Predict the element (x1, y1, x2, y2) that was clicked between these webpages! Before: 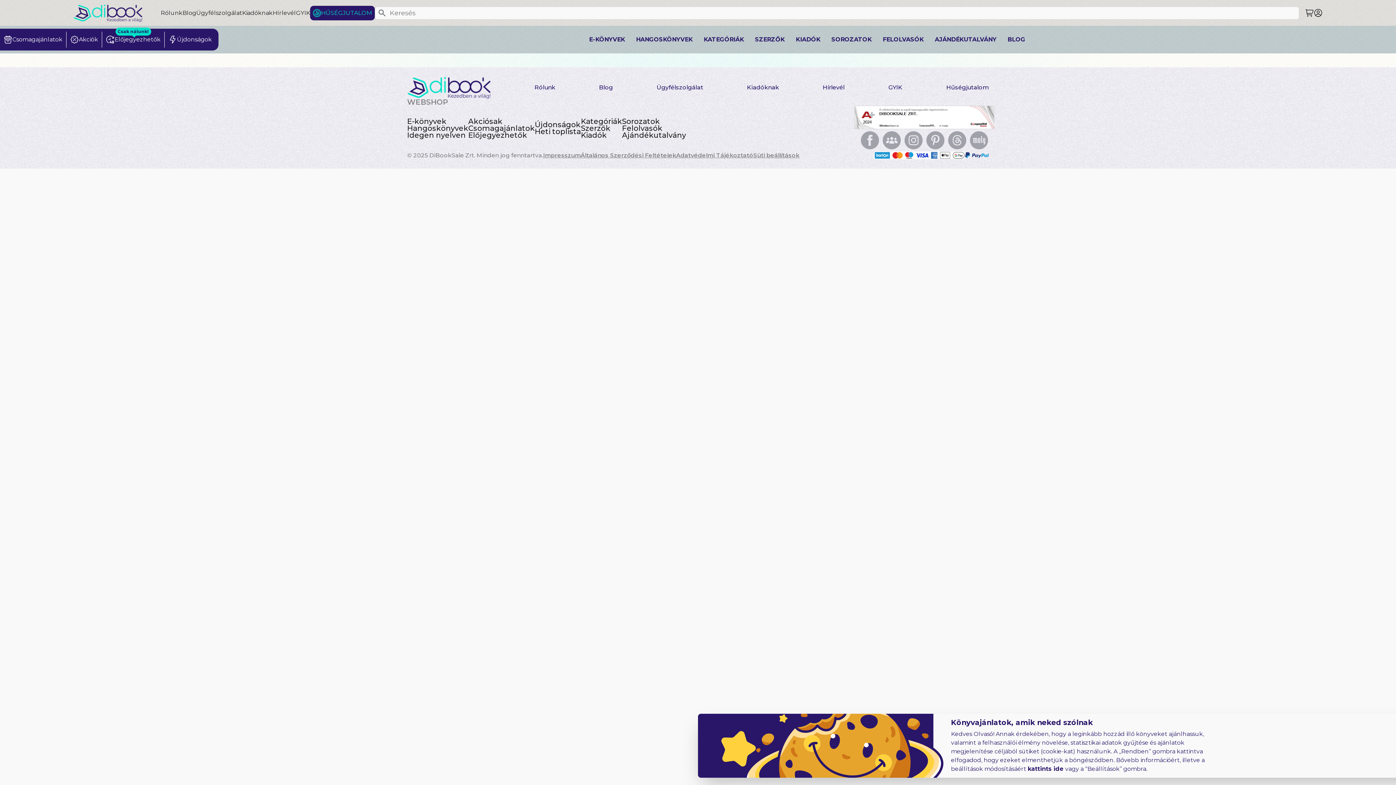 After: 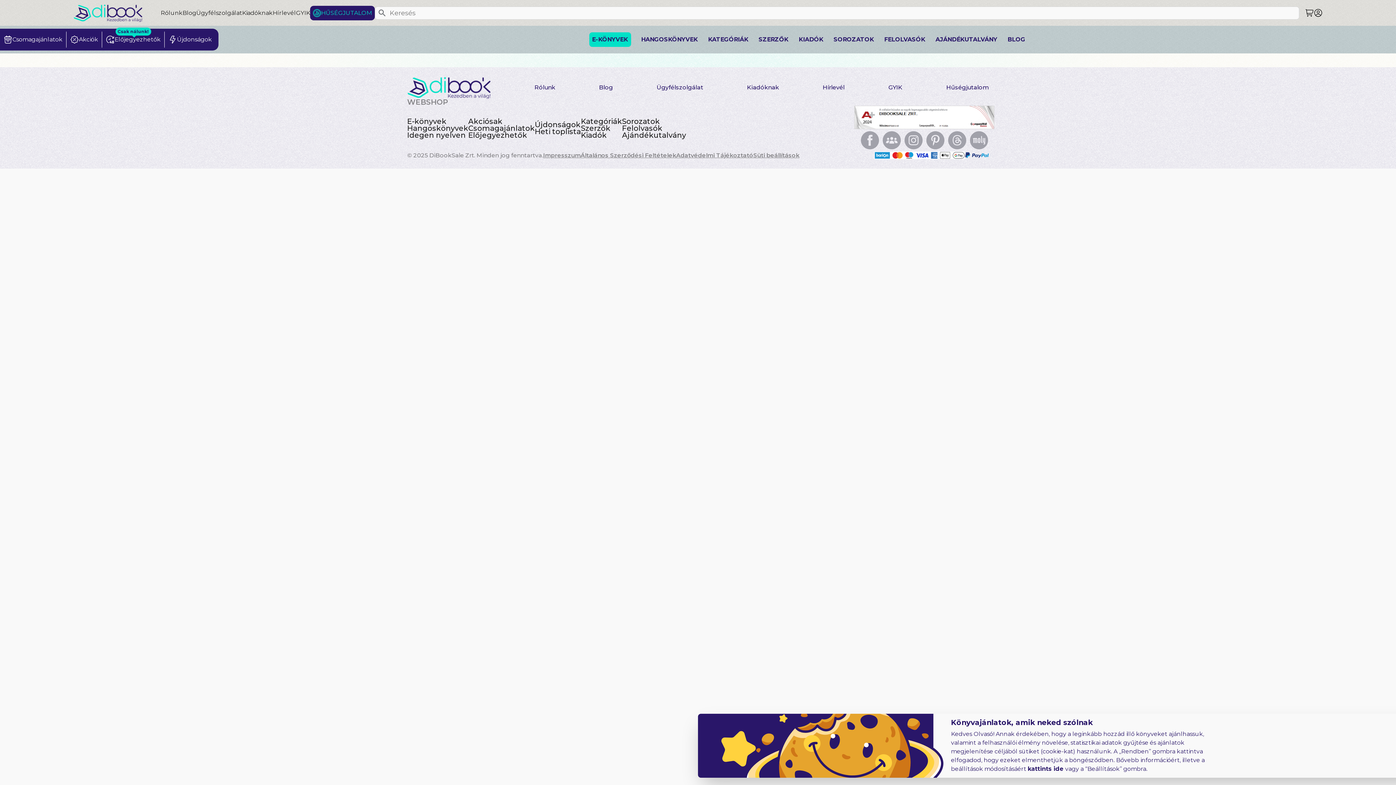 Action: bbox: (407, 116, 446, 125) label: E-könyvek